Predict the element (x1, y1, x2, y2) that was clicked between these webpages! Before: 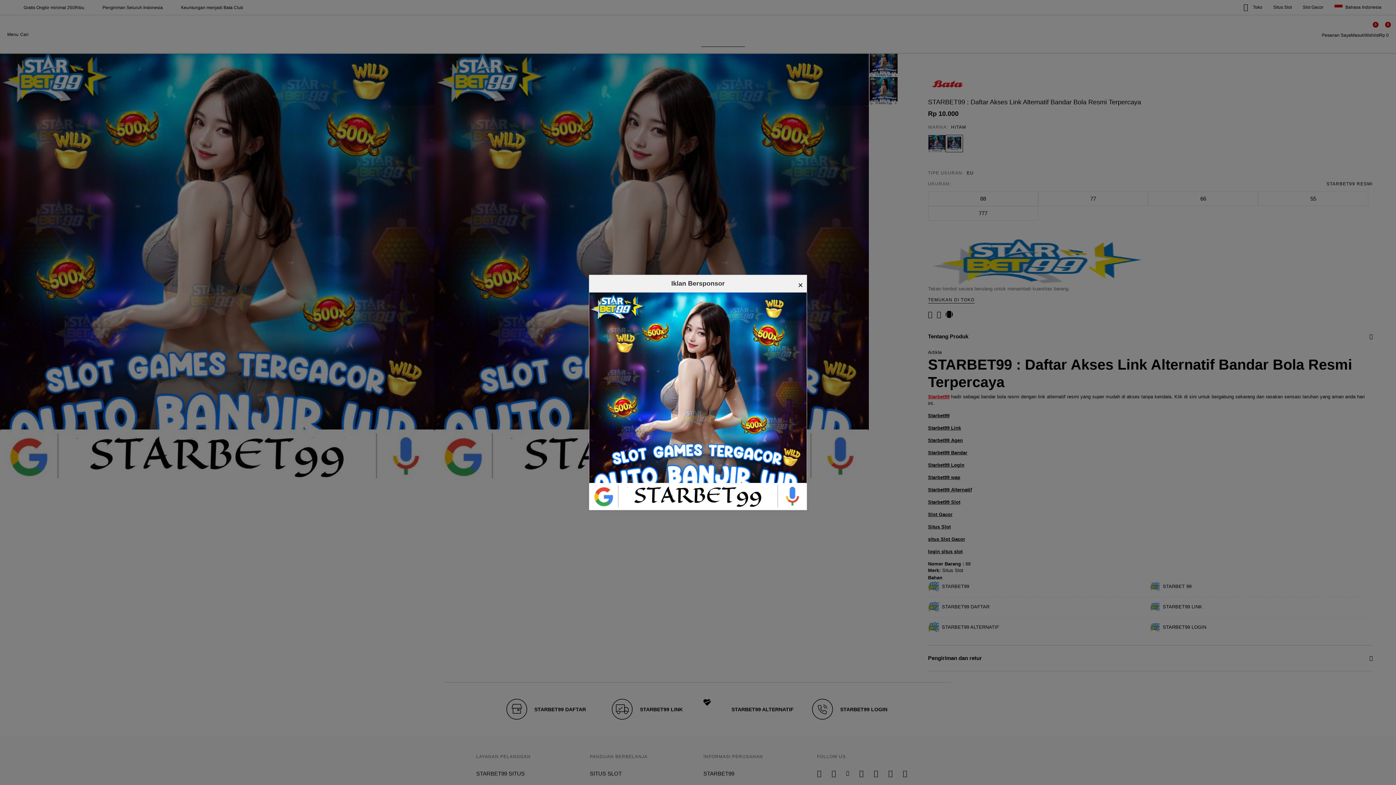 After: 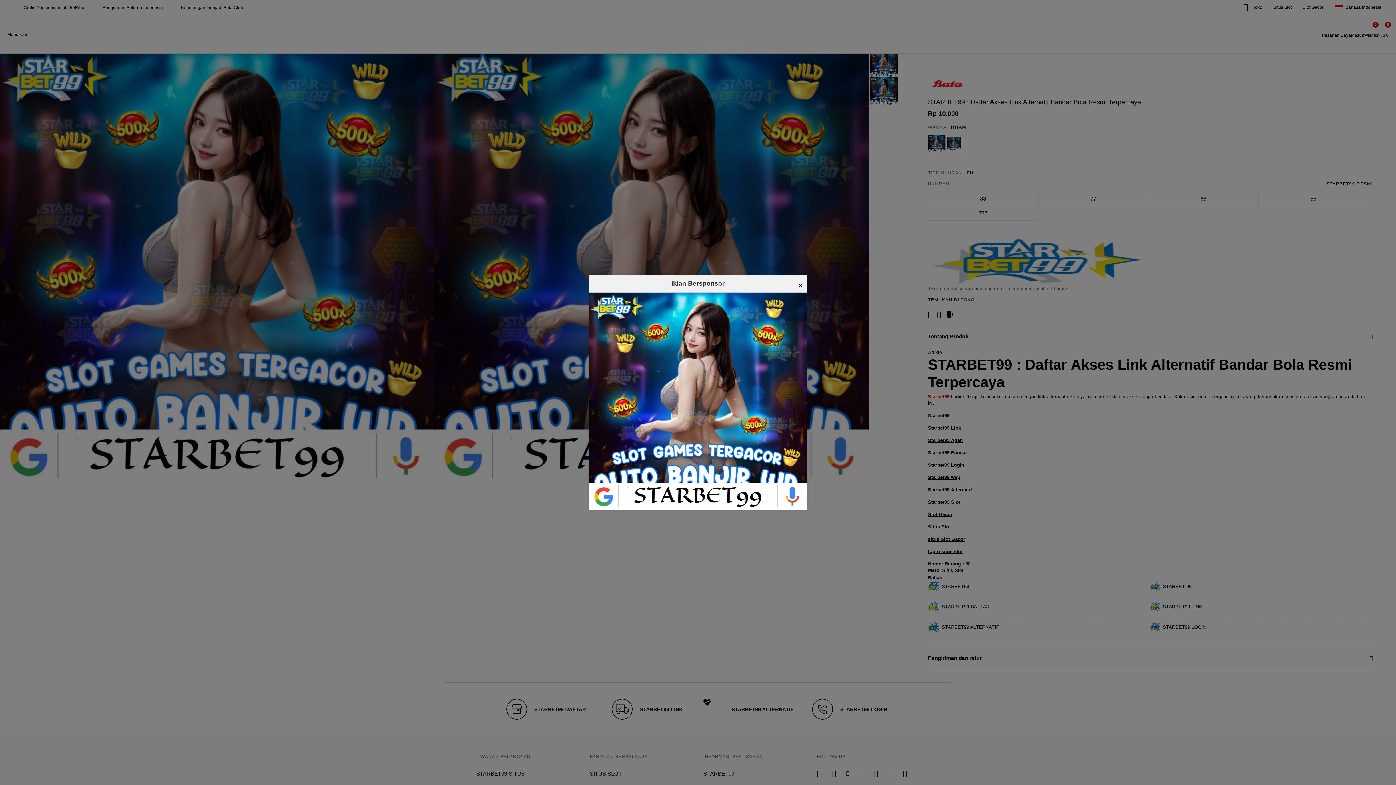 Action: bbox: (589, 292, 806, 510)